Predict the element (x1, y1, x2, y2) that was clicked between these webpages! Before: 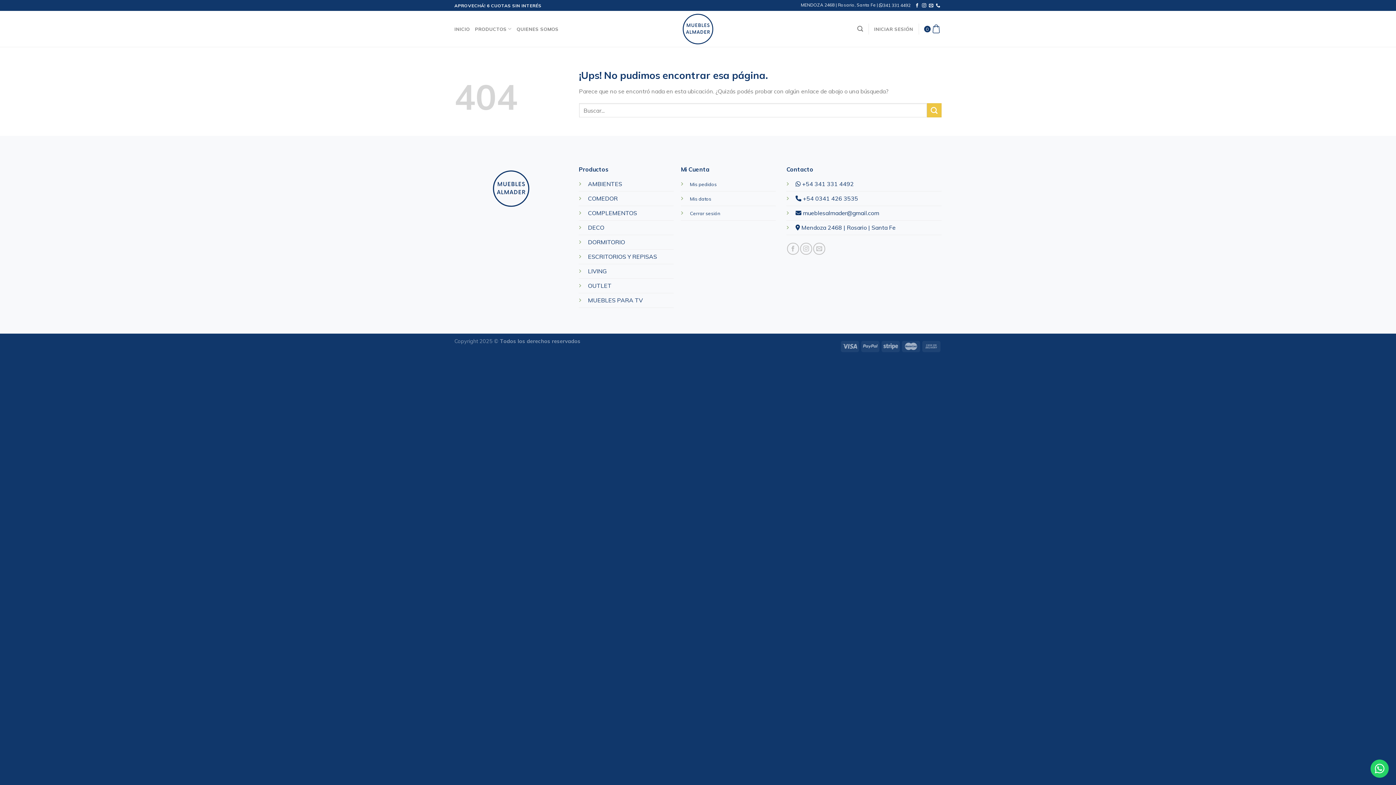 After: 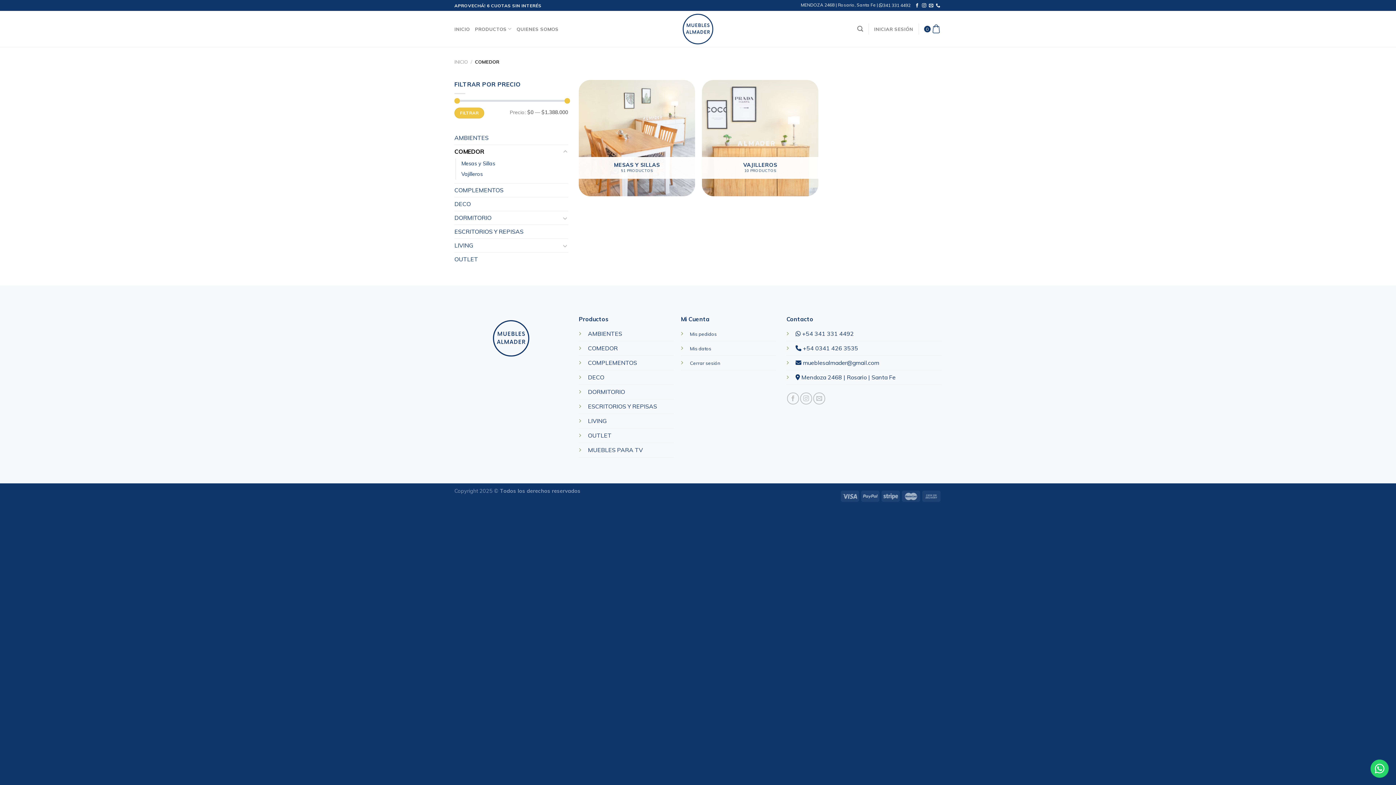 Action: bbox: (588, 194, 617, 202) label: COMEDOR